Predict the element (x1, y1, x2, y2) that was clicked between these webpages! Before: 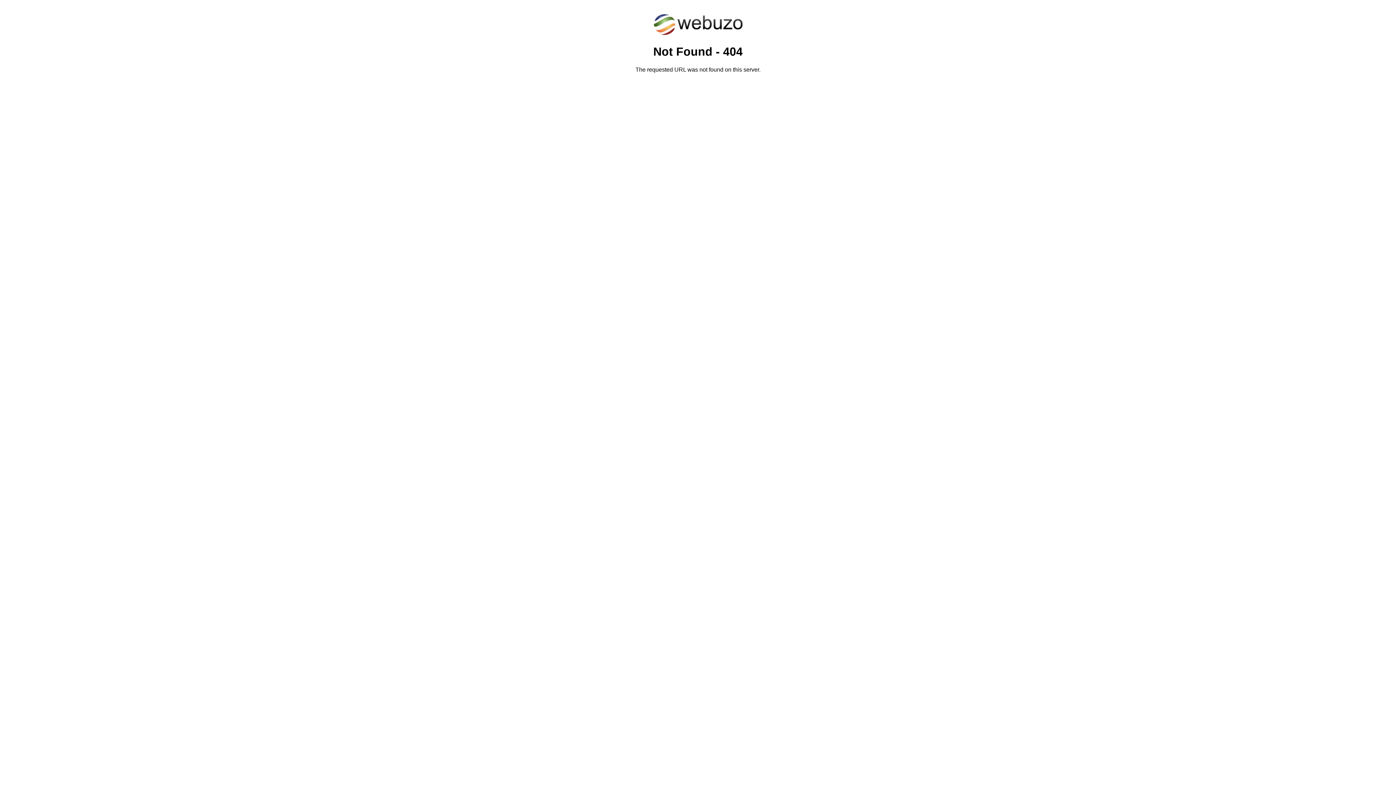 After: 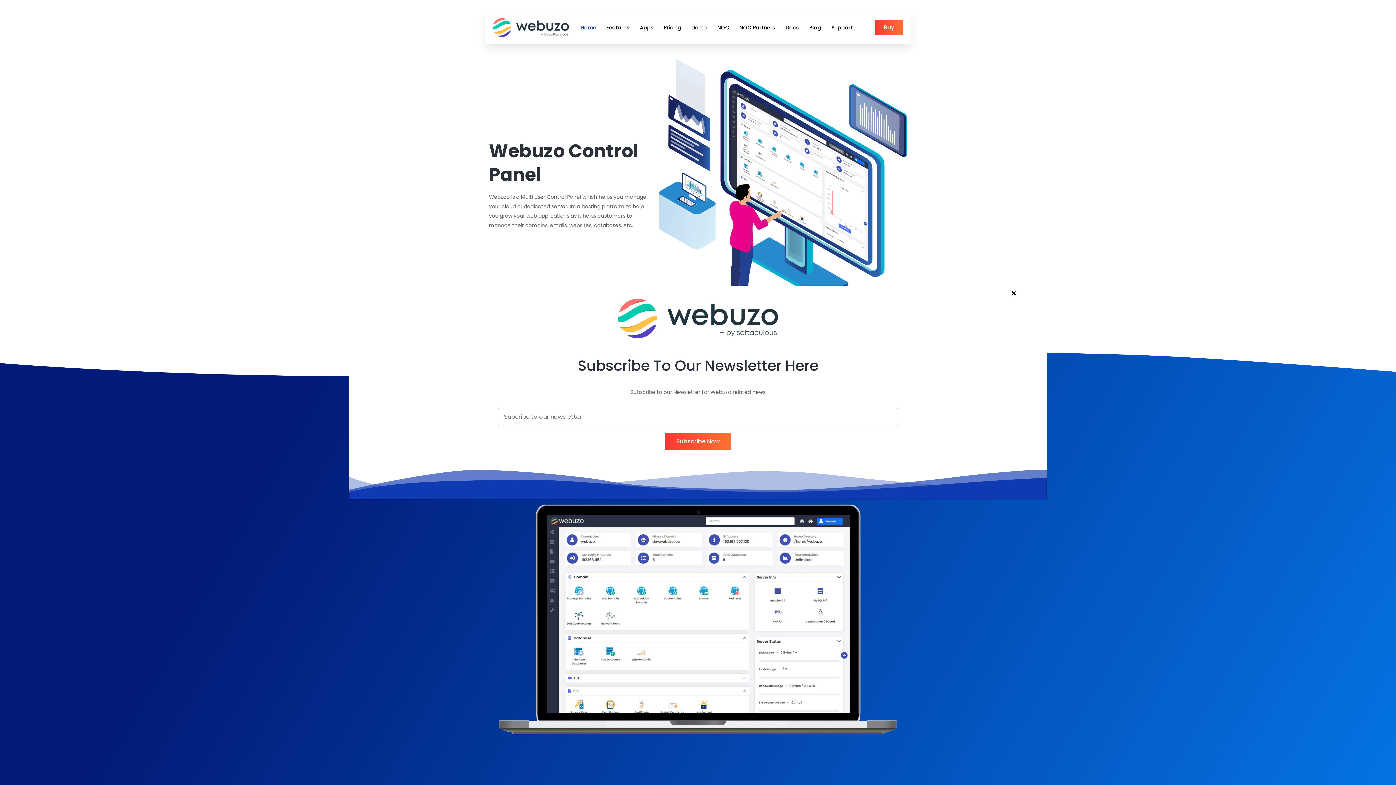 Action: bbox: (652, 30, 743, 37)